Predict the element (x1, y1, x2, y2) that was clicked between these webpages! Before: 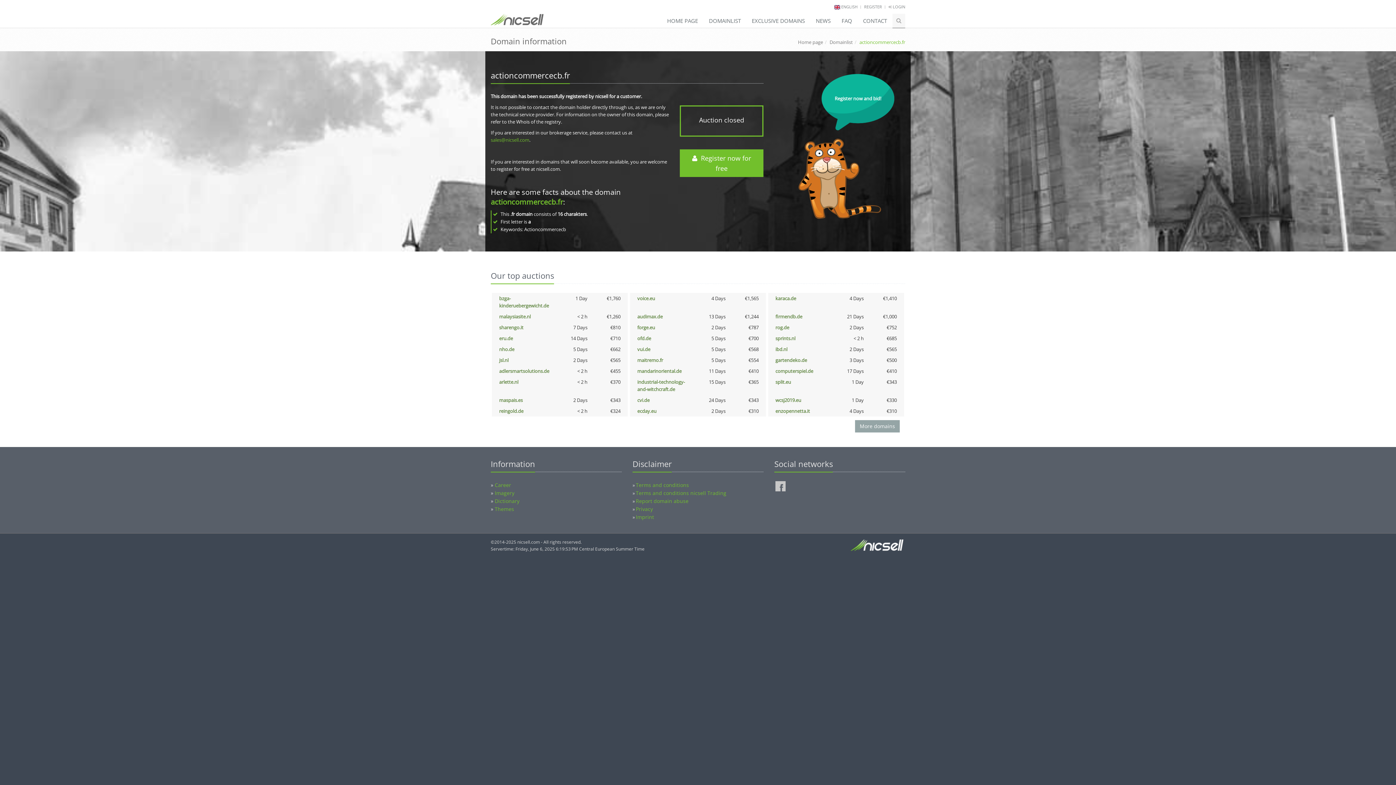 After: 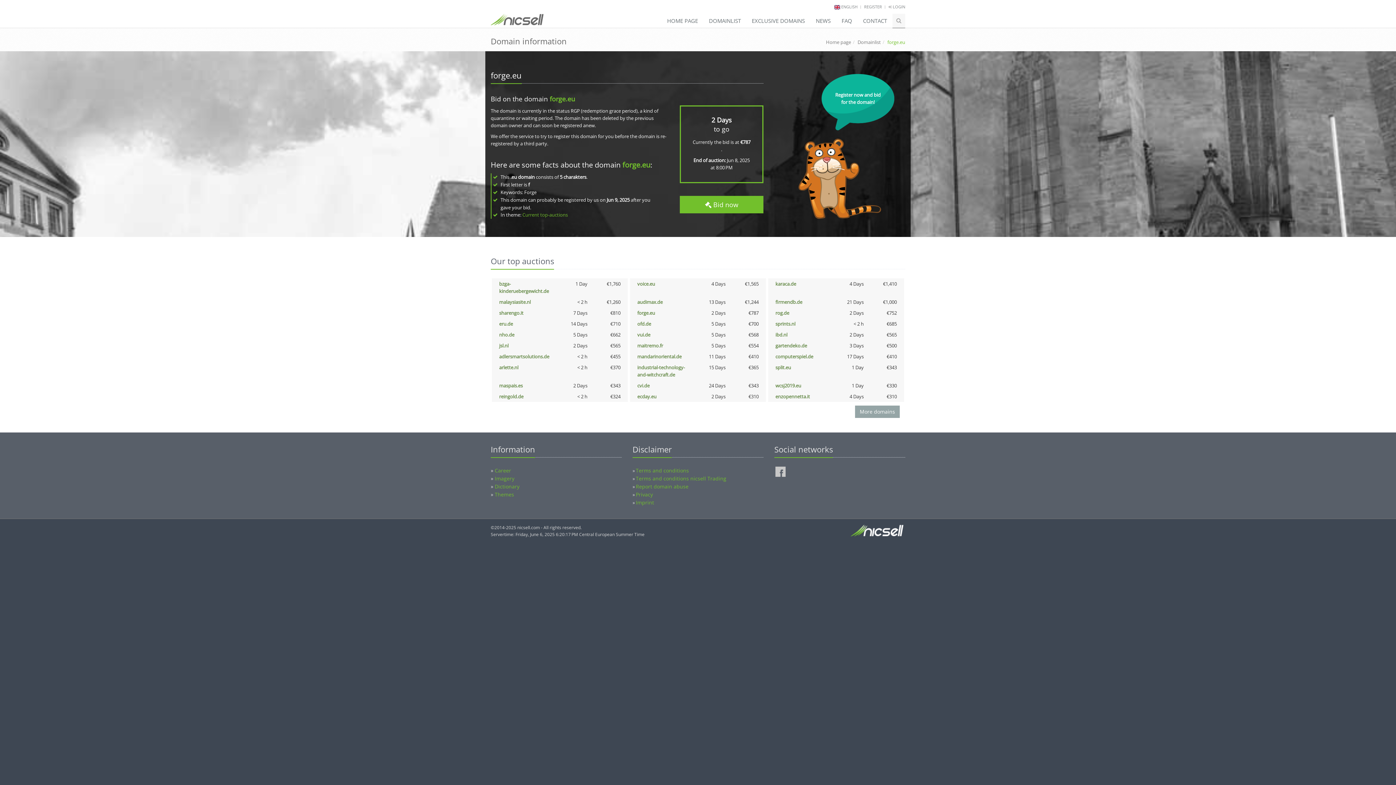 Action: bbox: (637, 324, 655, 330) label: forge.eu